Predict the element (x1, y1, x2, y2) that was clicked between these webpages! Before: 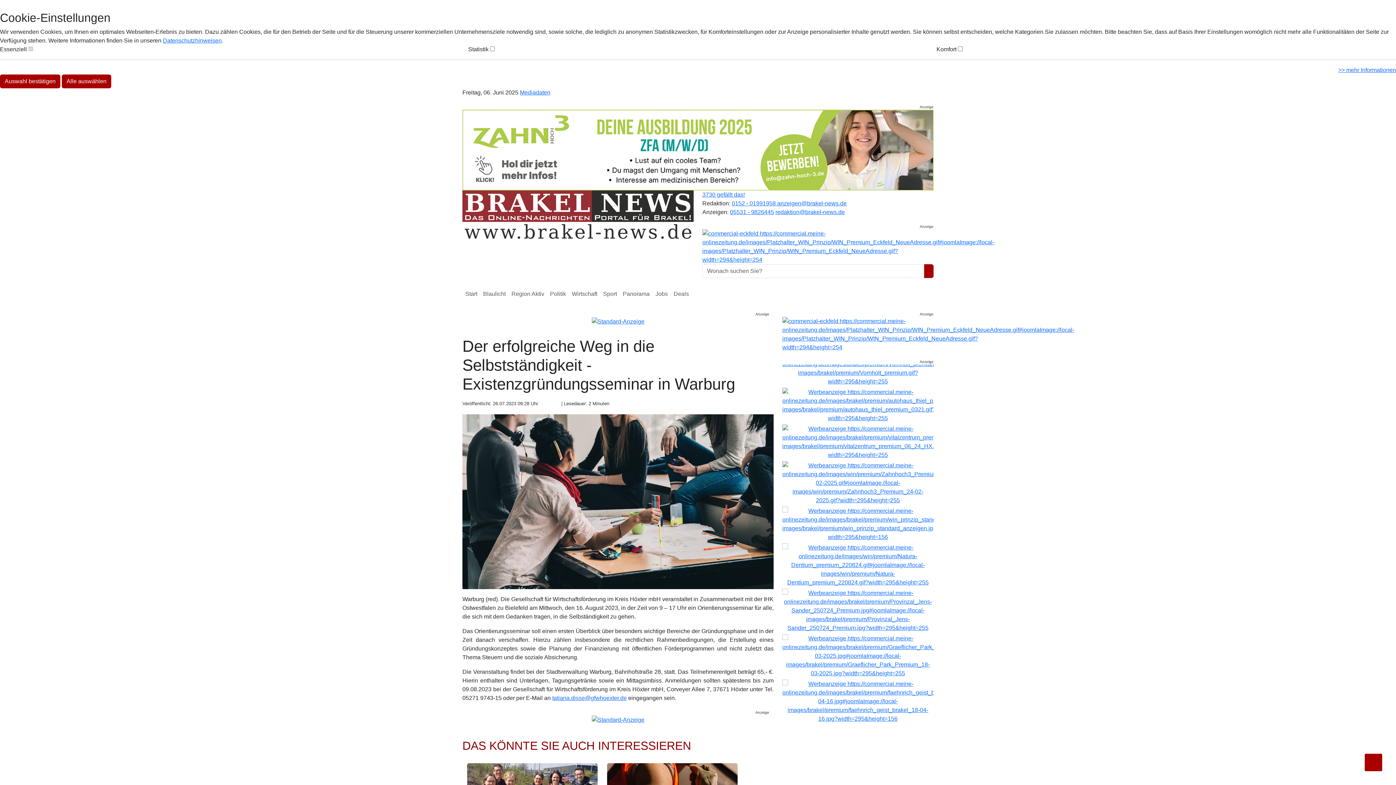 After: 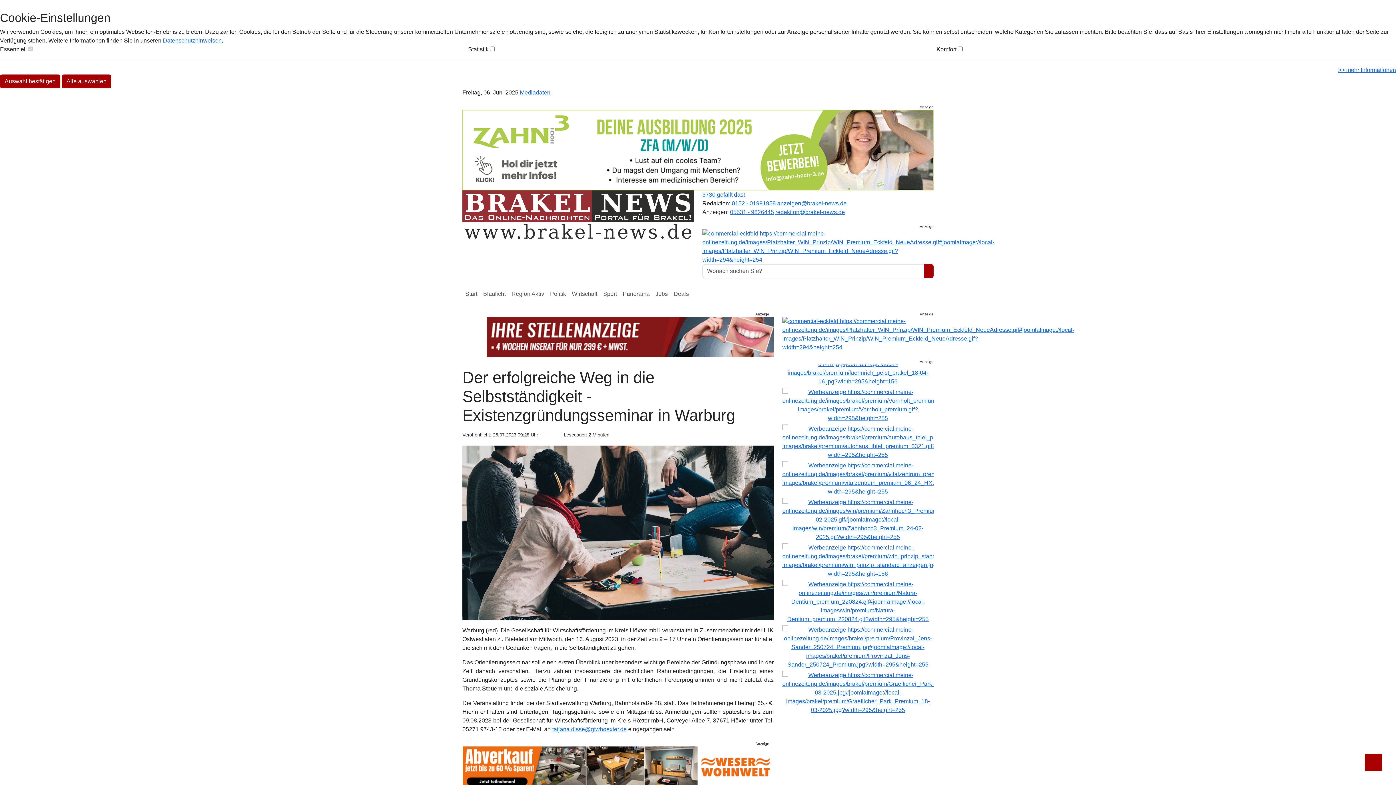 Action: bbox: (462, 747, 773, 787)